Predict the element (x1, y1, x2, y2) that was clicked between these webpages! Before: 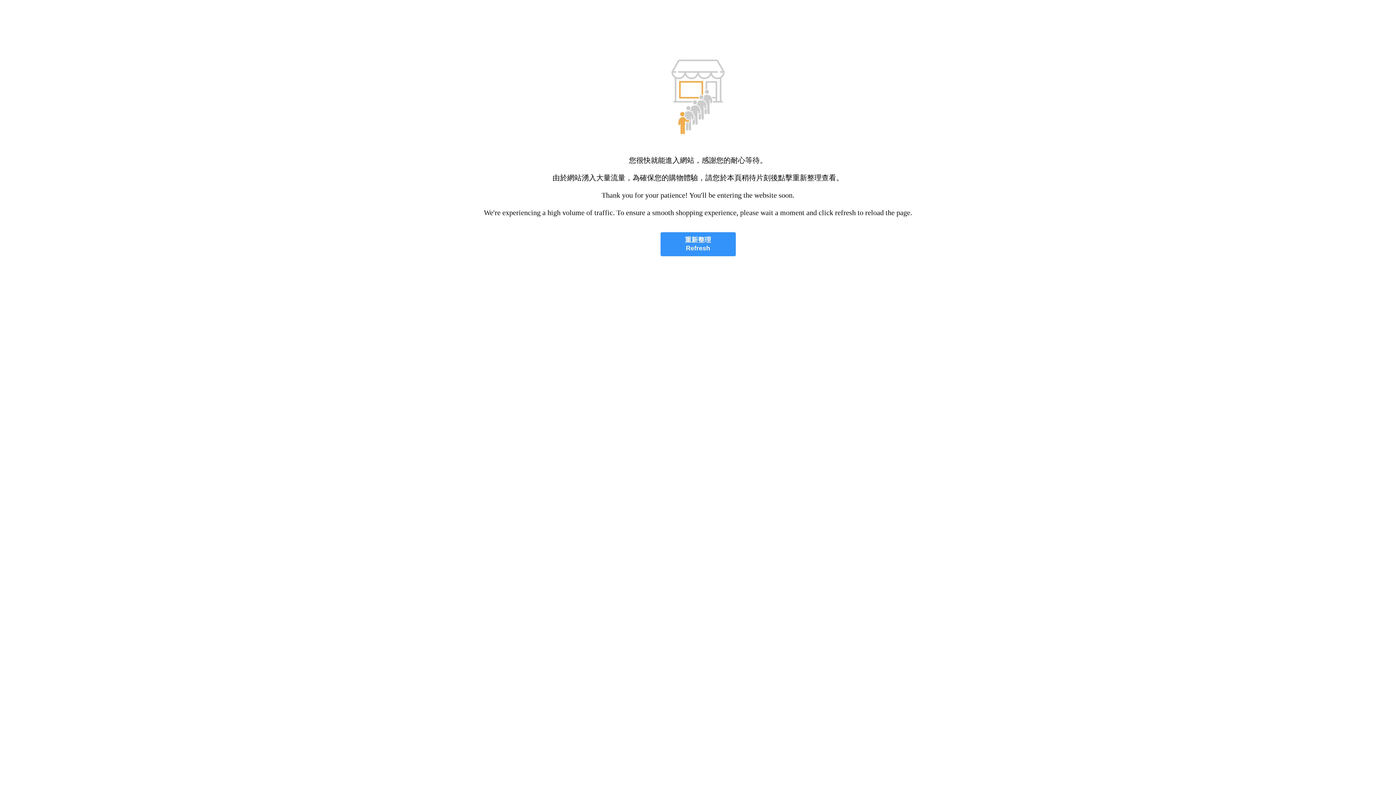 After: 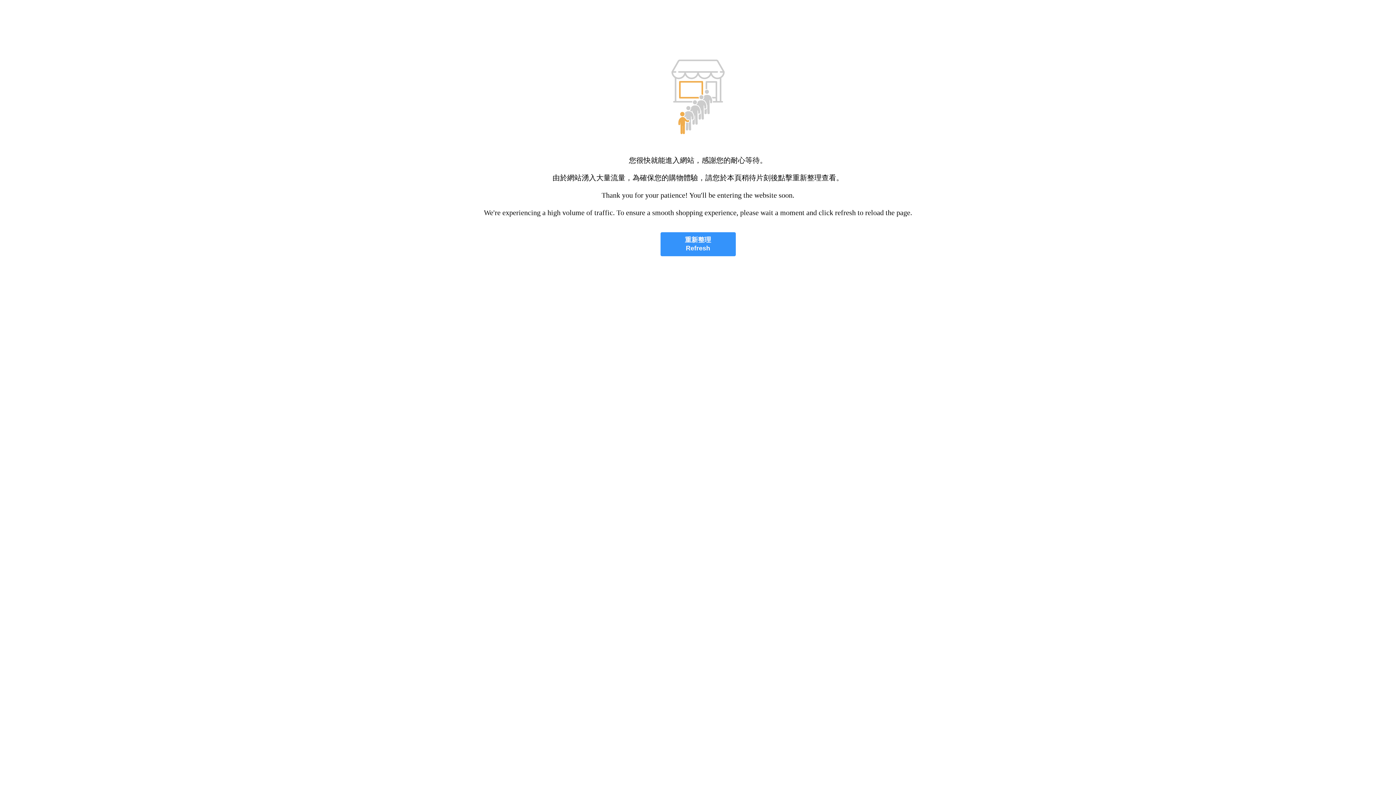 Action: bbox: (660, 232, 735, 256) label: 重新整理
Refresh